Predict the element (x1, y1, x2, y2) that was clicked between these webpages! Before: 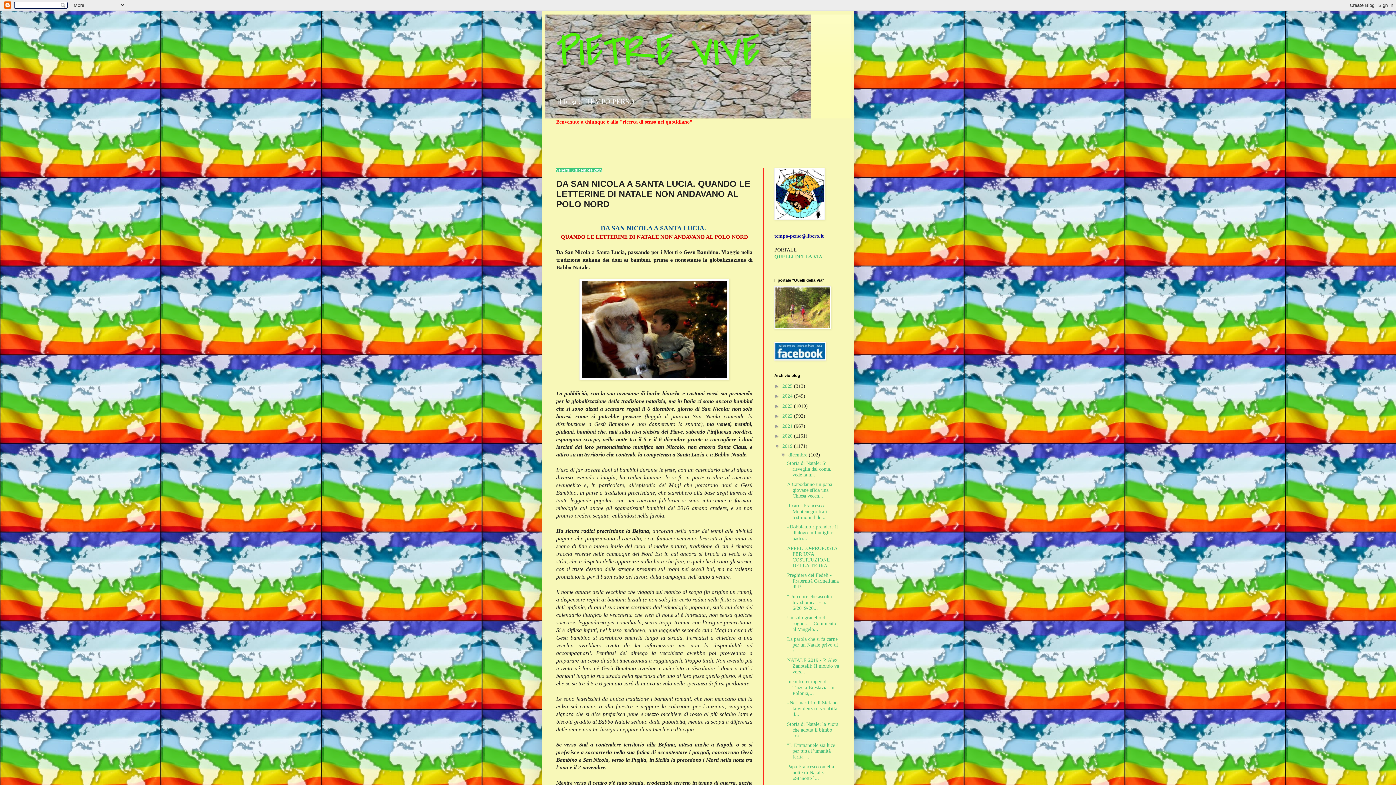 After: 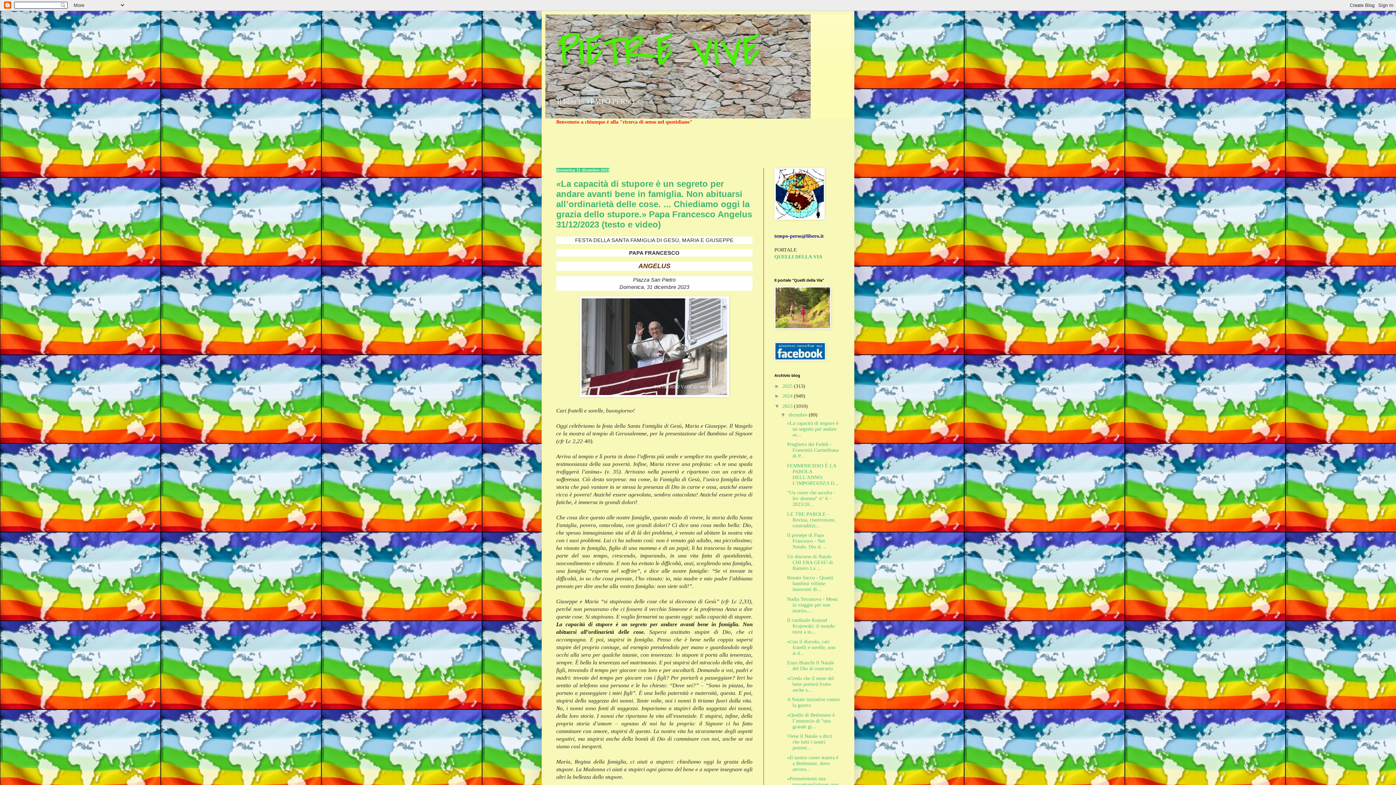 Action: label: 2023  bbox: (782, 403, 794, 408)